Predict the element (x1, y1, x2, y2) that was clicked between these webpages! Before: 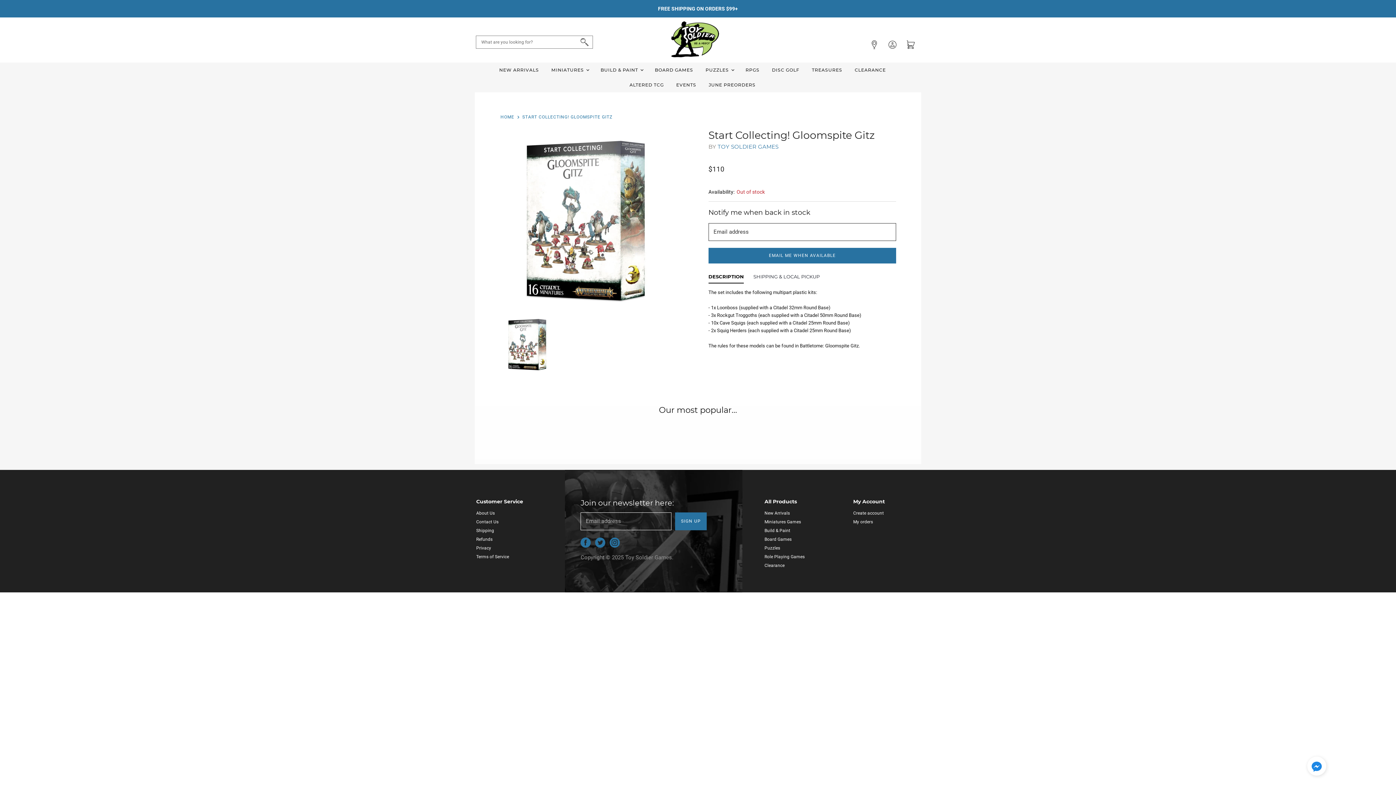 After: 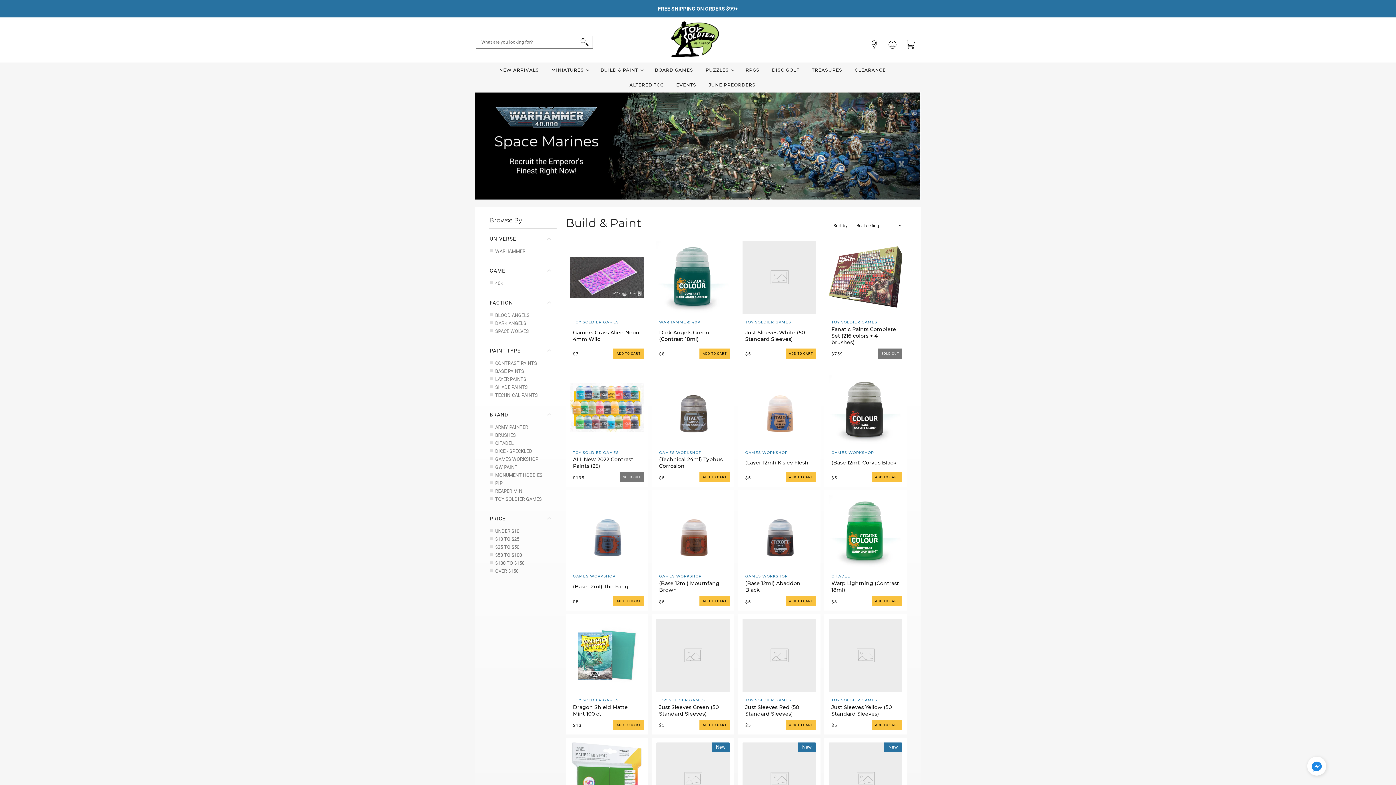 Action: label: Build & Paint bbox: (764, 528, 790, 533)